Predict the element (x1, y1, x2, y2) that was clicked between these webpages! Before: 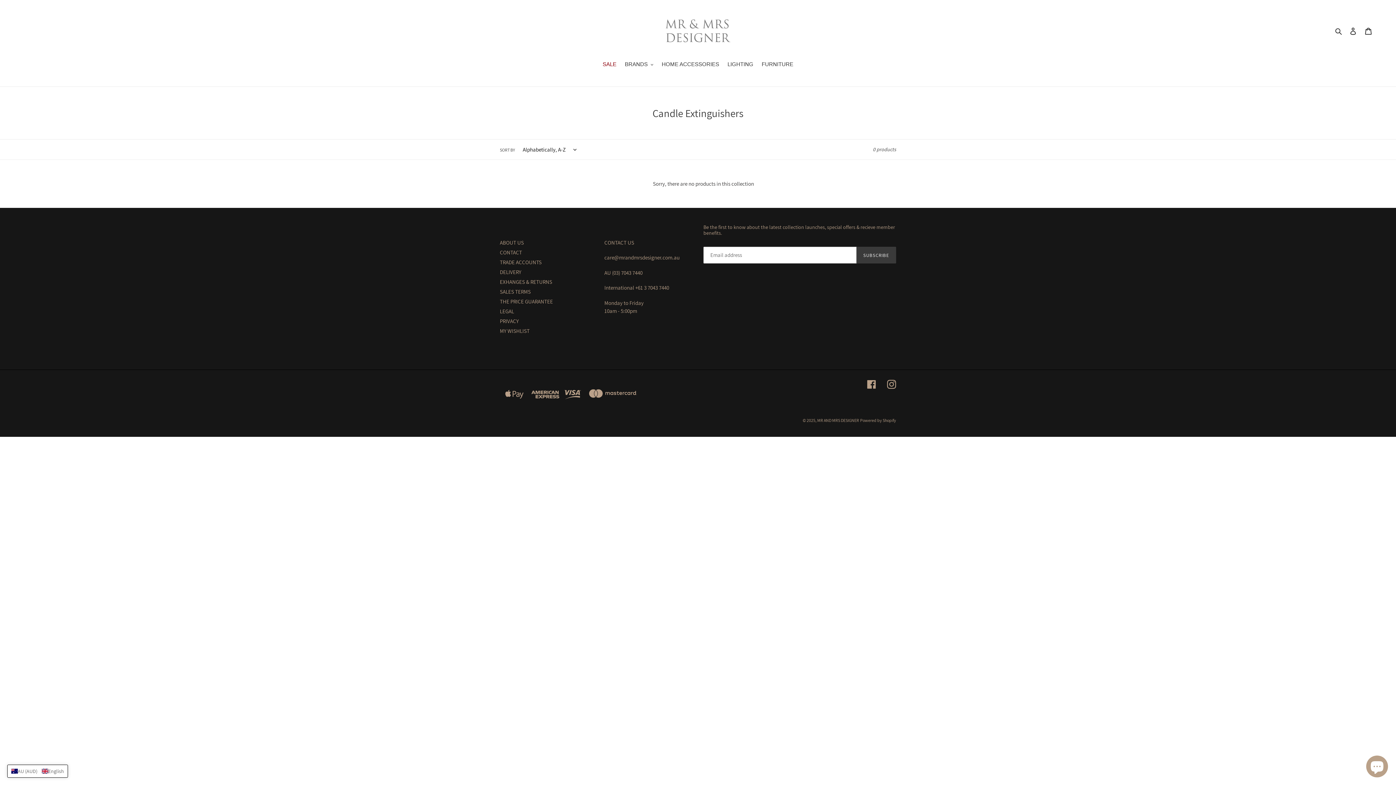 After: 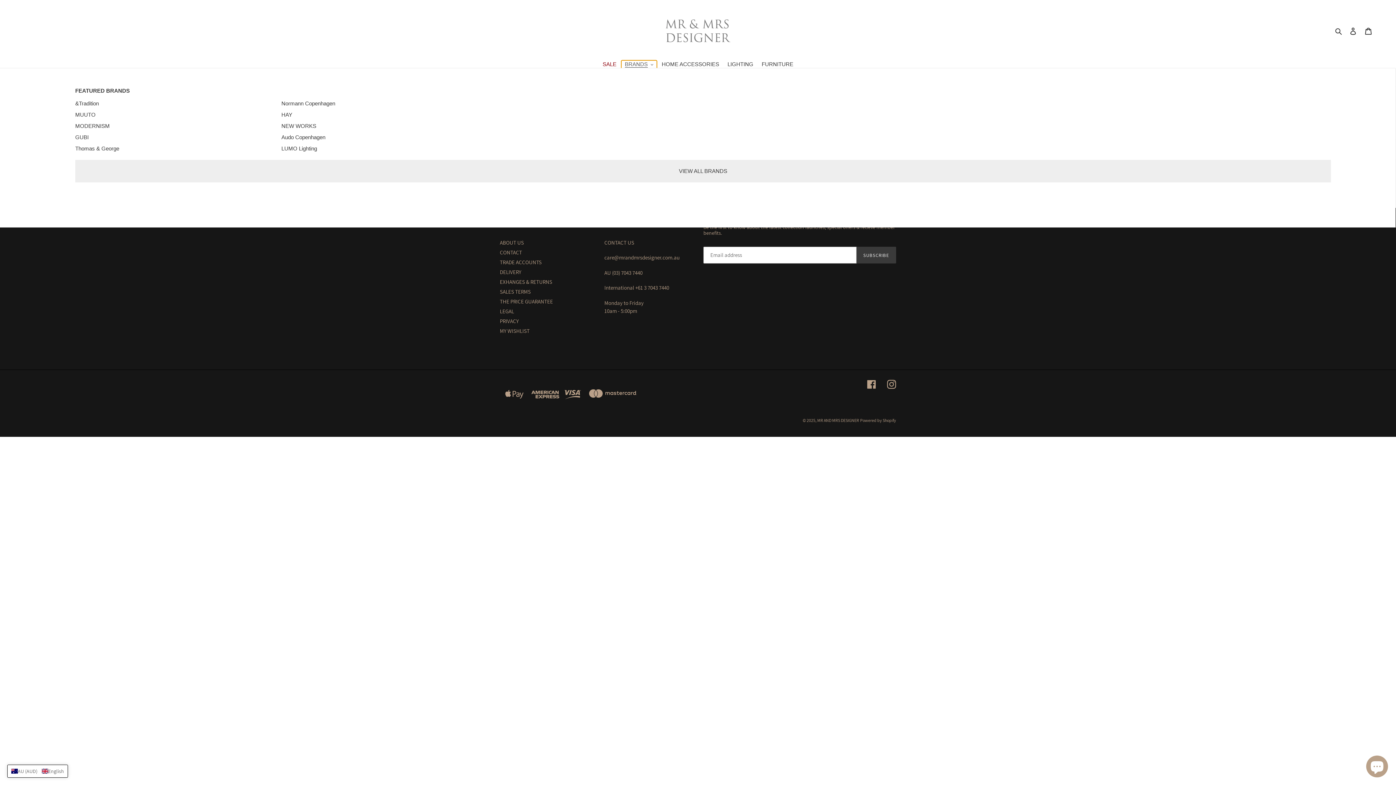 Action: label: BRANDS bbox: (621, 60, 657, 69)